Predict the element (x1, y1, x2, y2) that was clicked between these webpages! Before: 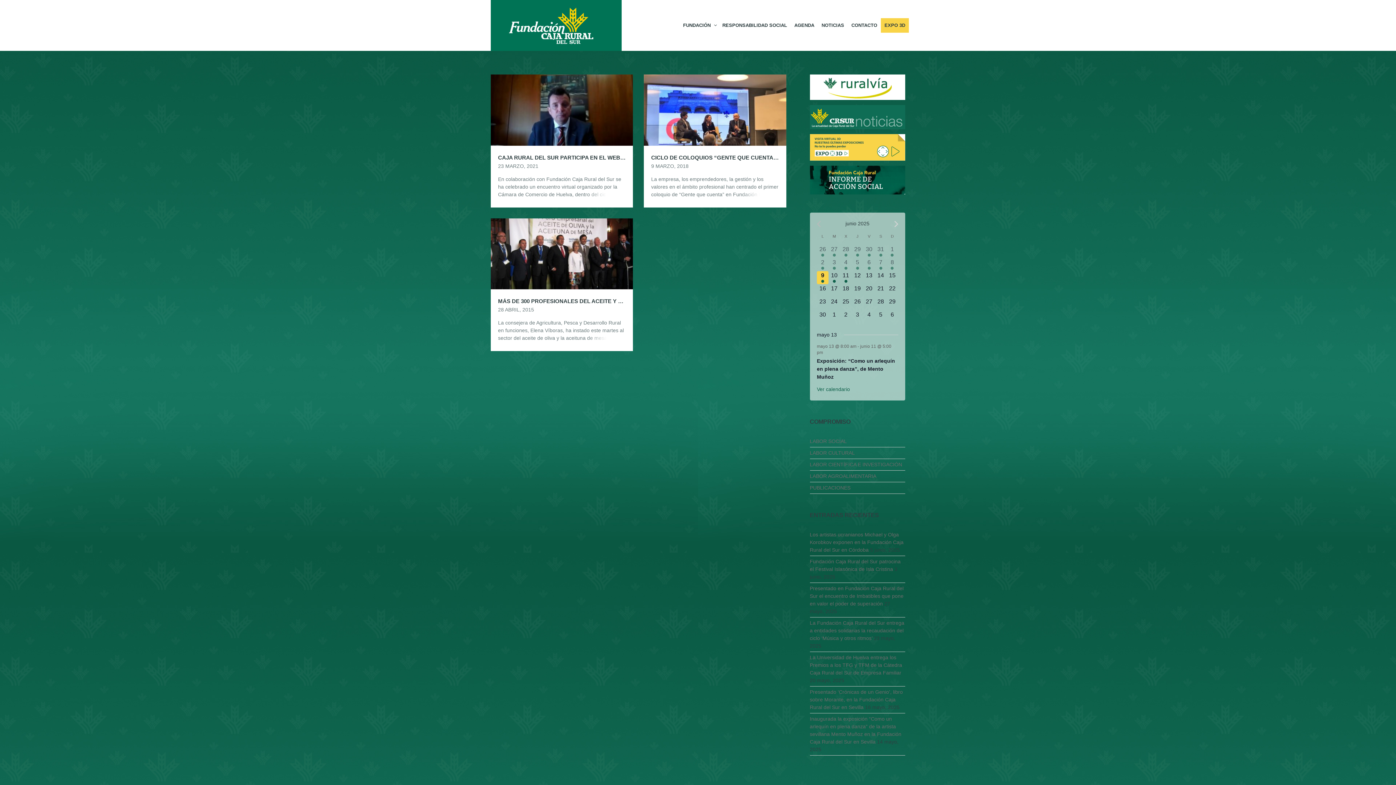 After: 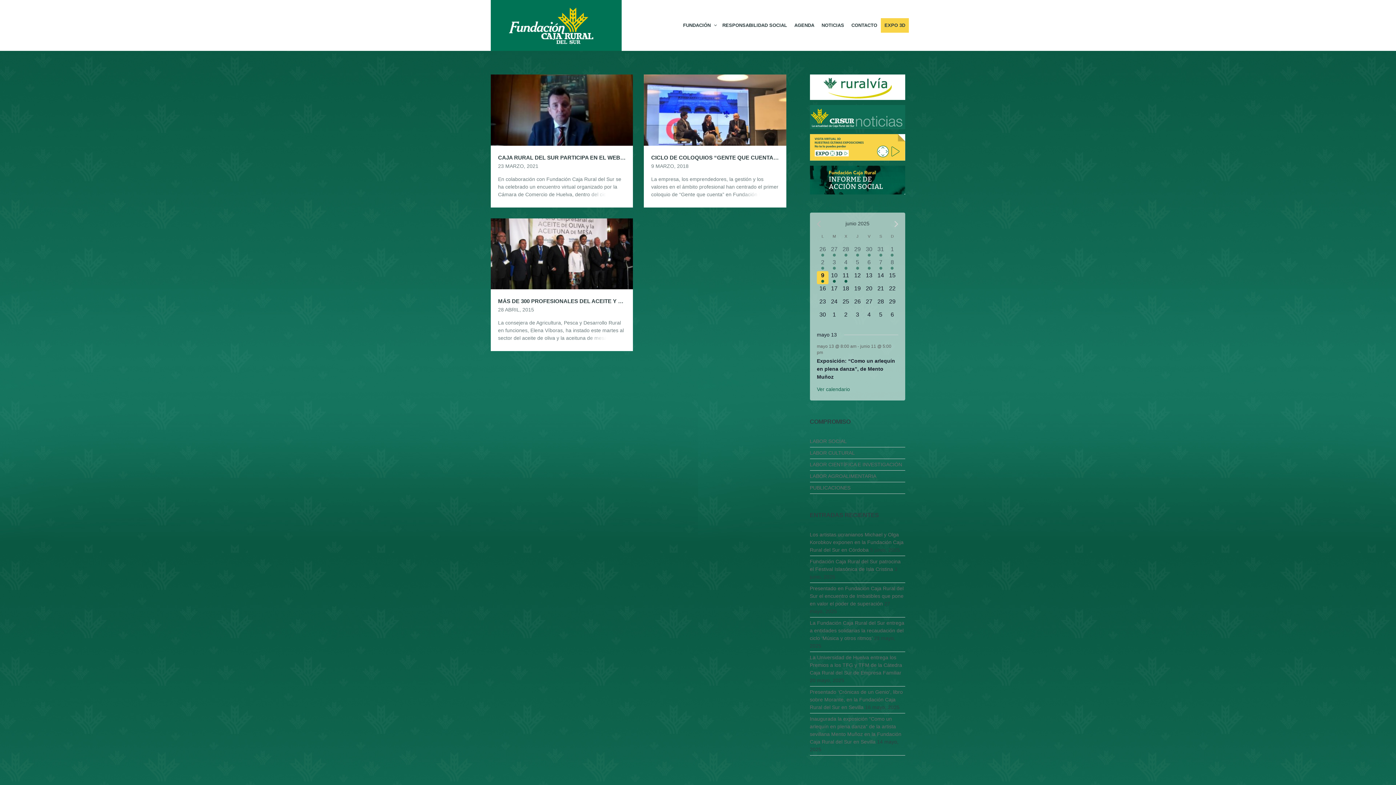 Action: bbox: (810, 176, 905, 182)